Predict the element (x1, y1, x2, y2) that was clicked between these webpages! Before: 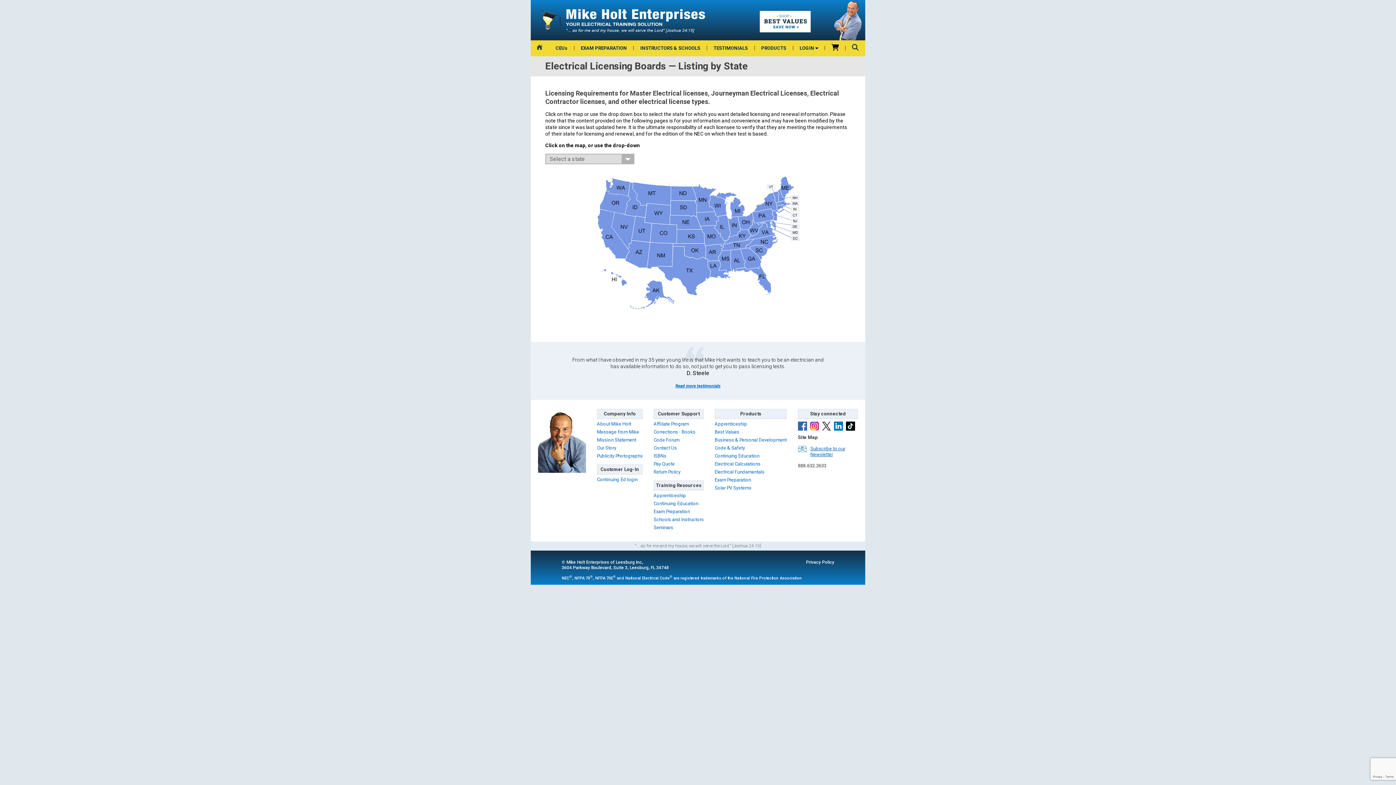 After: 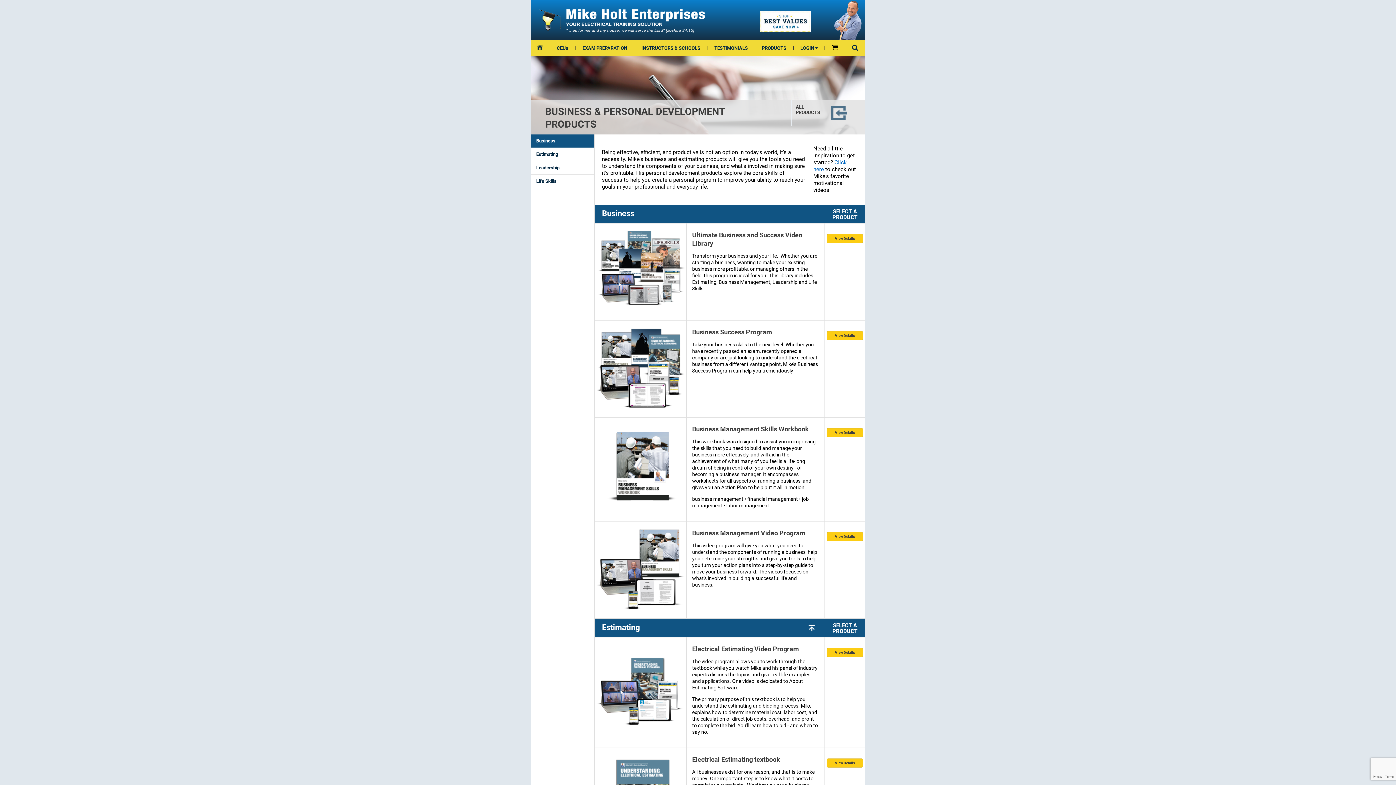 Action: bbox: (714, 437, 786, 442) label: Business & Personal Development